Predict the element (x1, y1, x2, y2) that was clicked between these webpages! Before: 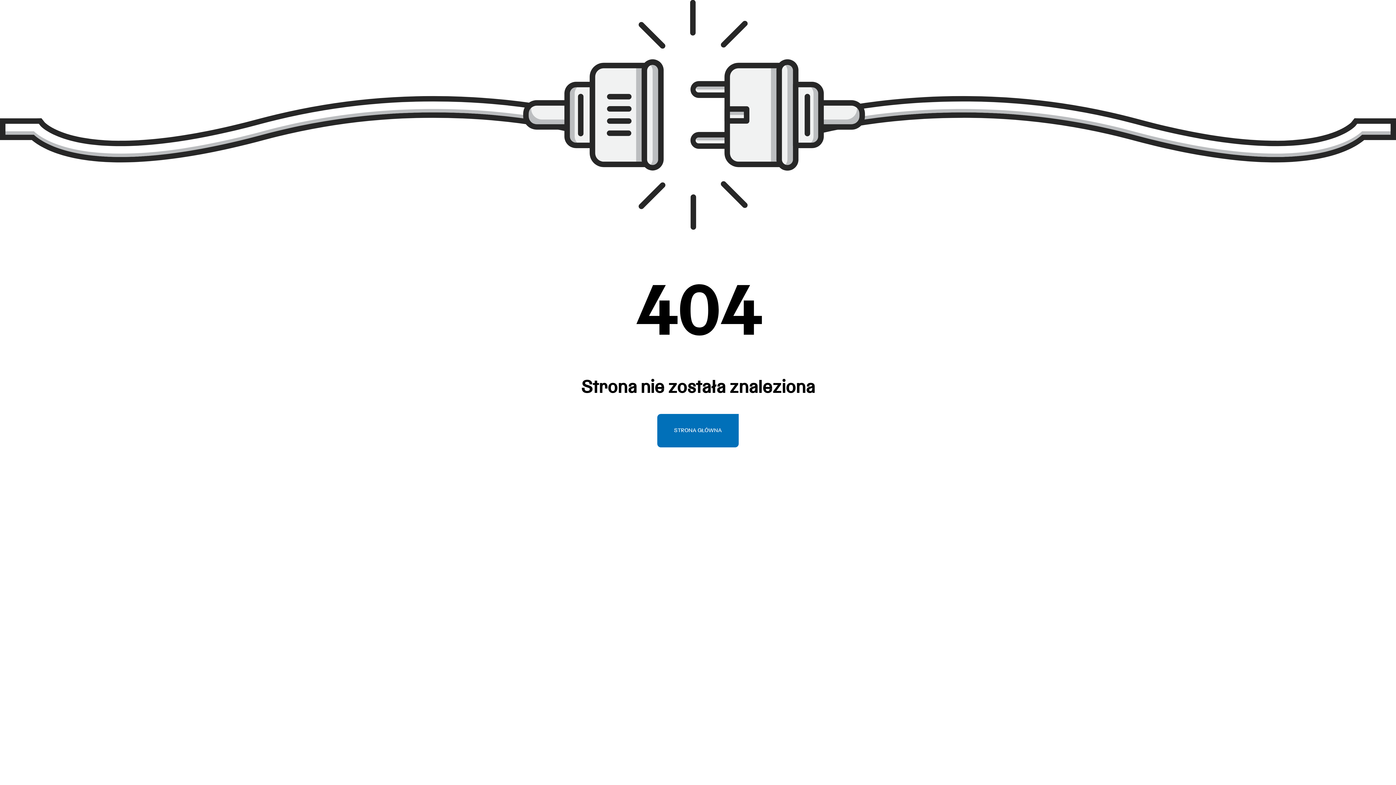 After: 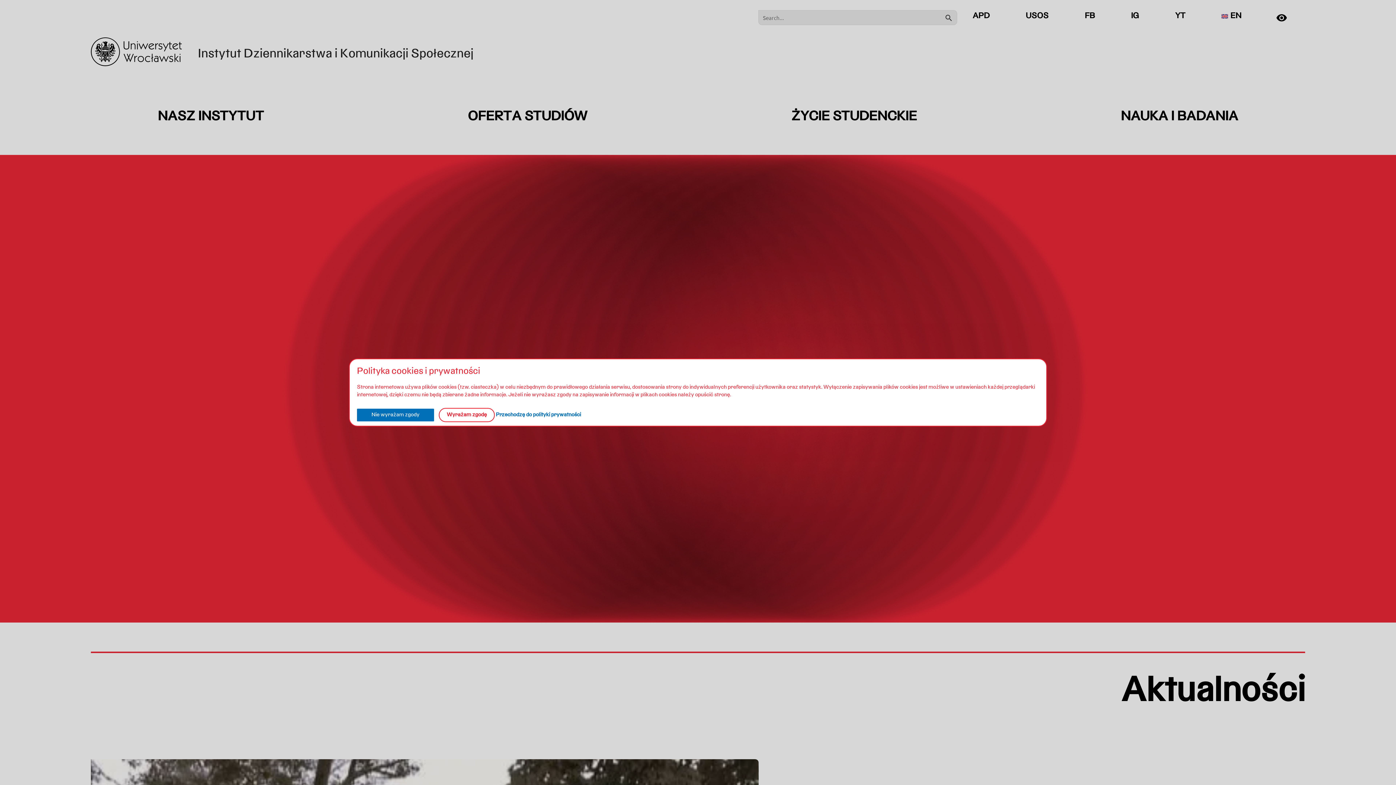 Action: bbox: (657, 428, 738, 433)